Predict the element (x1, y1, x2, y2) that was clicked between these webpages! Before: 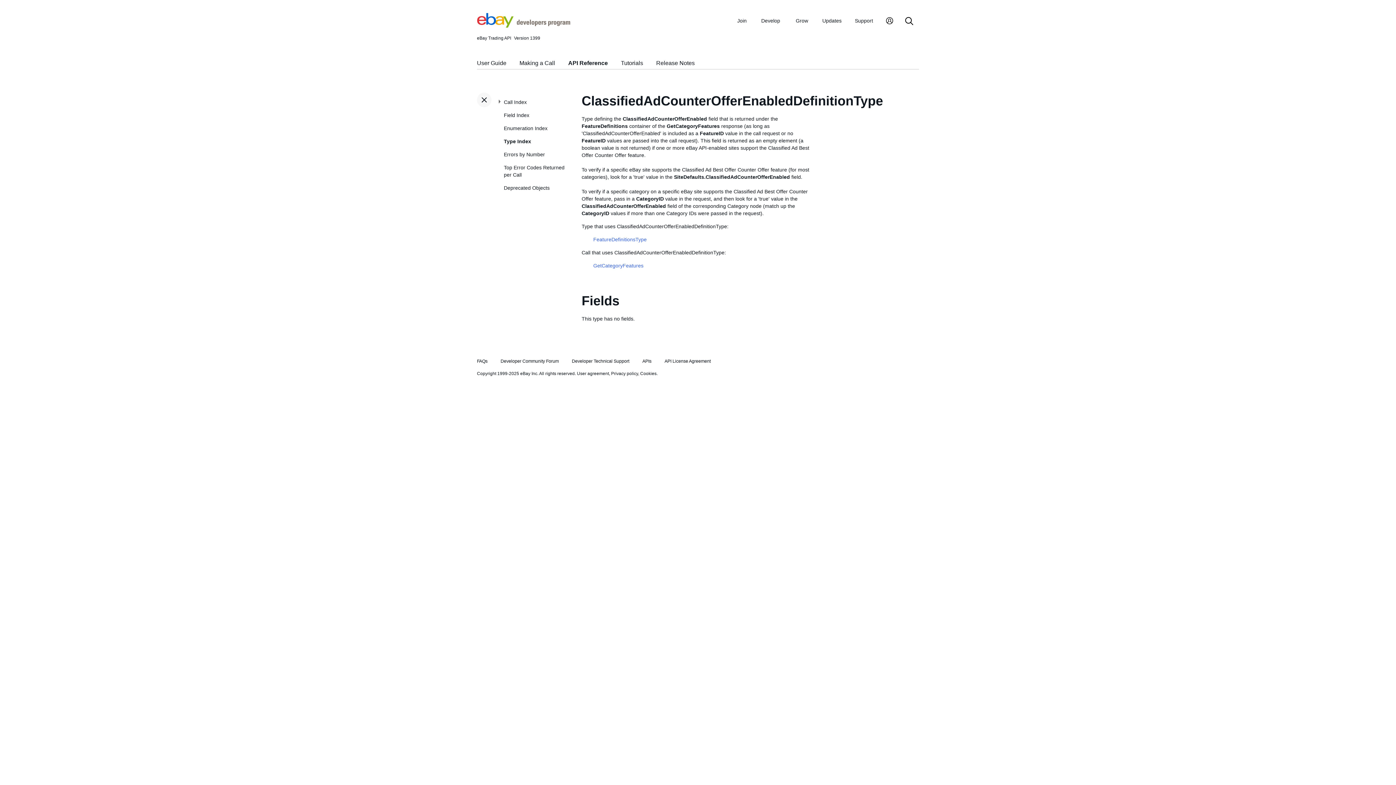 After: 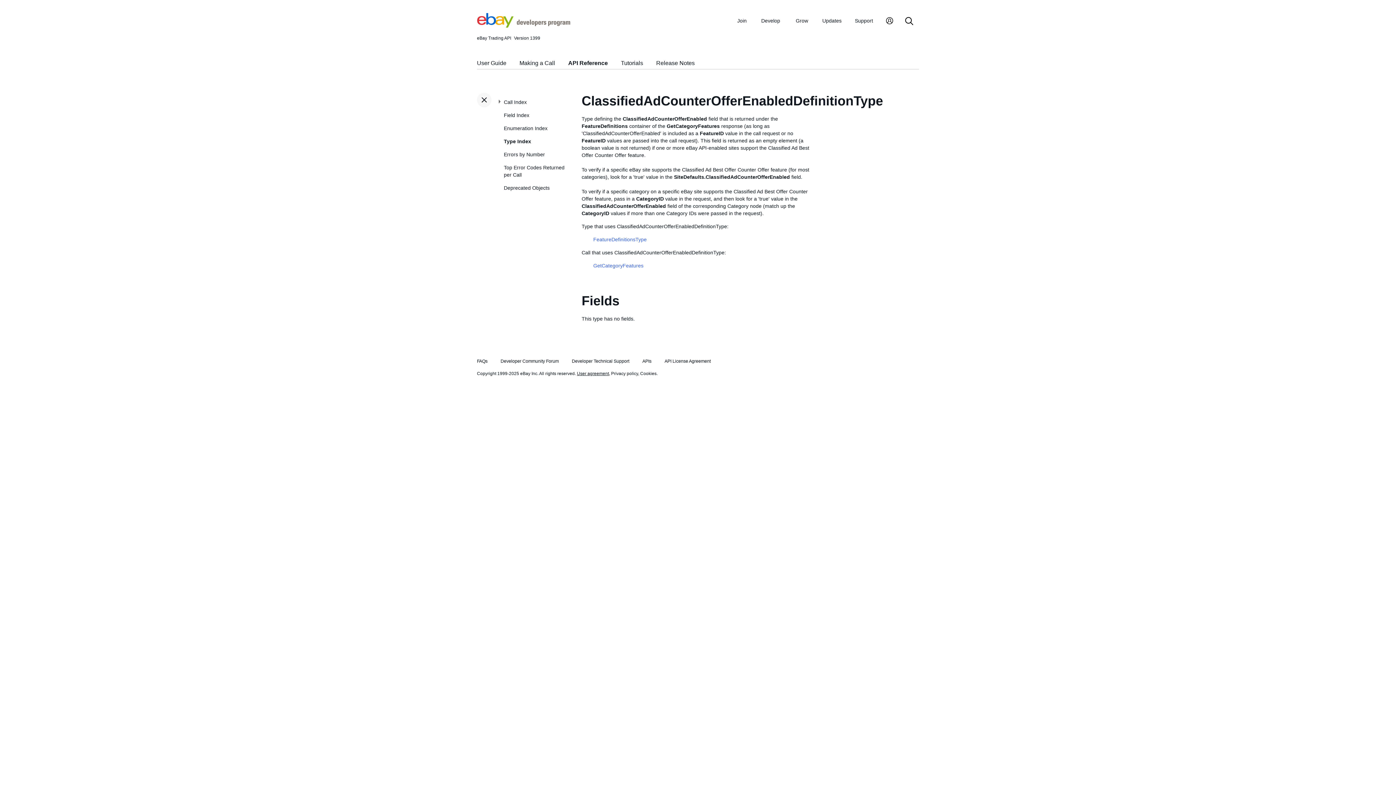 Action: bbox: (577, 371, 609, 376) label: User agreement